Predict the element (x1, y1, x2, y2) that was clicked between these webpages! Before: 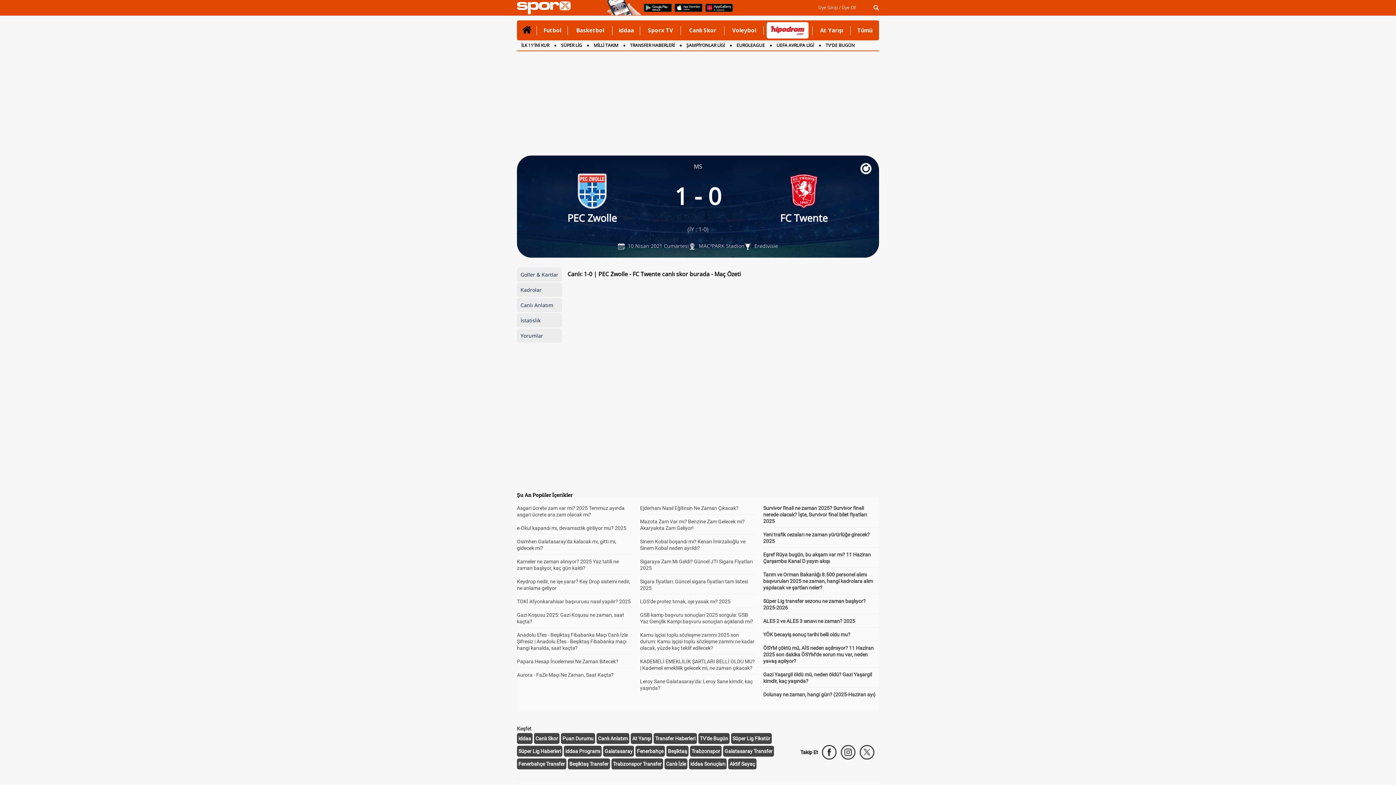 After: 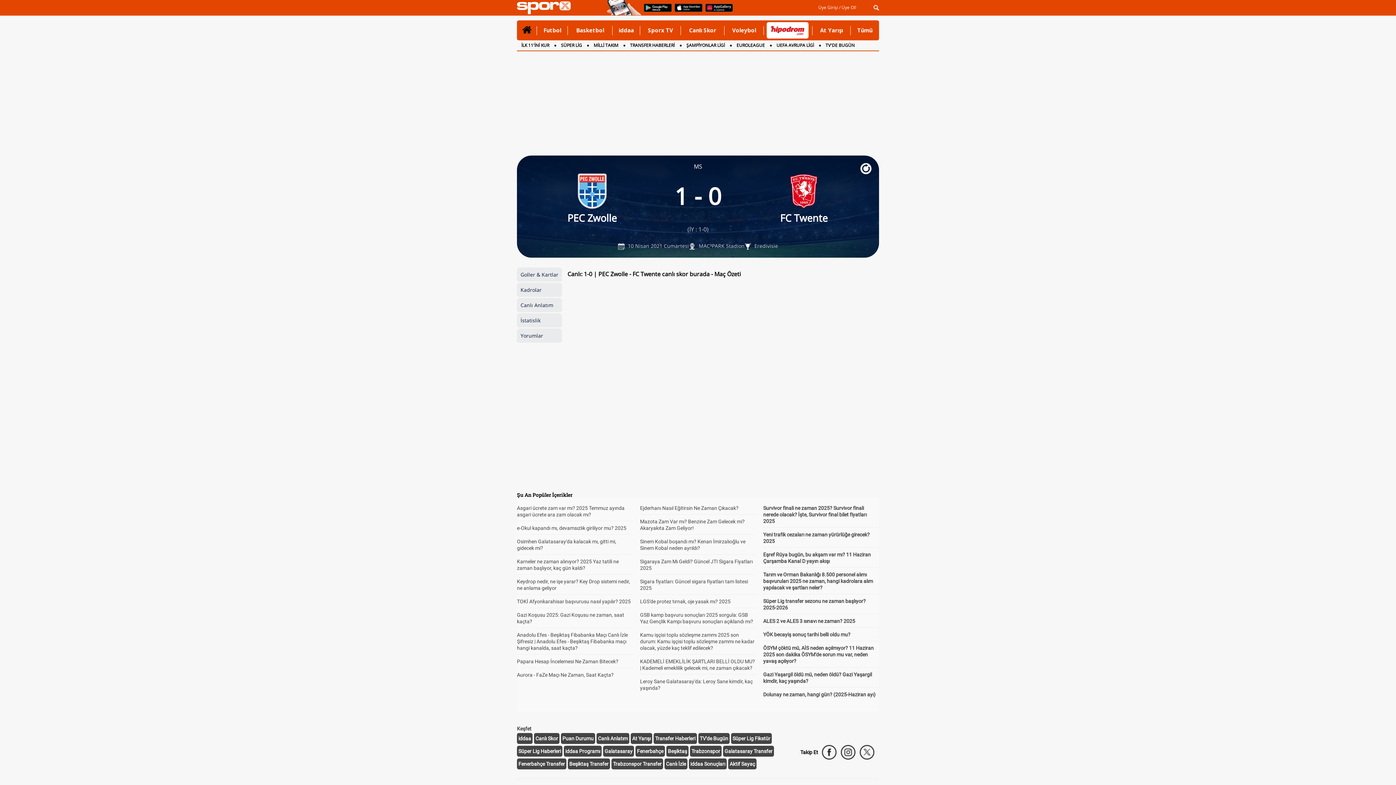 Action: bbox: (766, 22, 809, 38)